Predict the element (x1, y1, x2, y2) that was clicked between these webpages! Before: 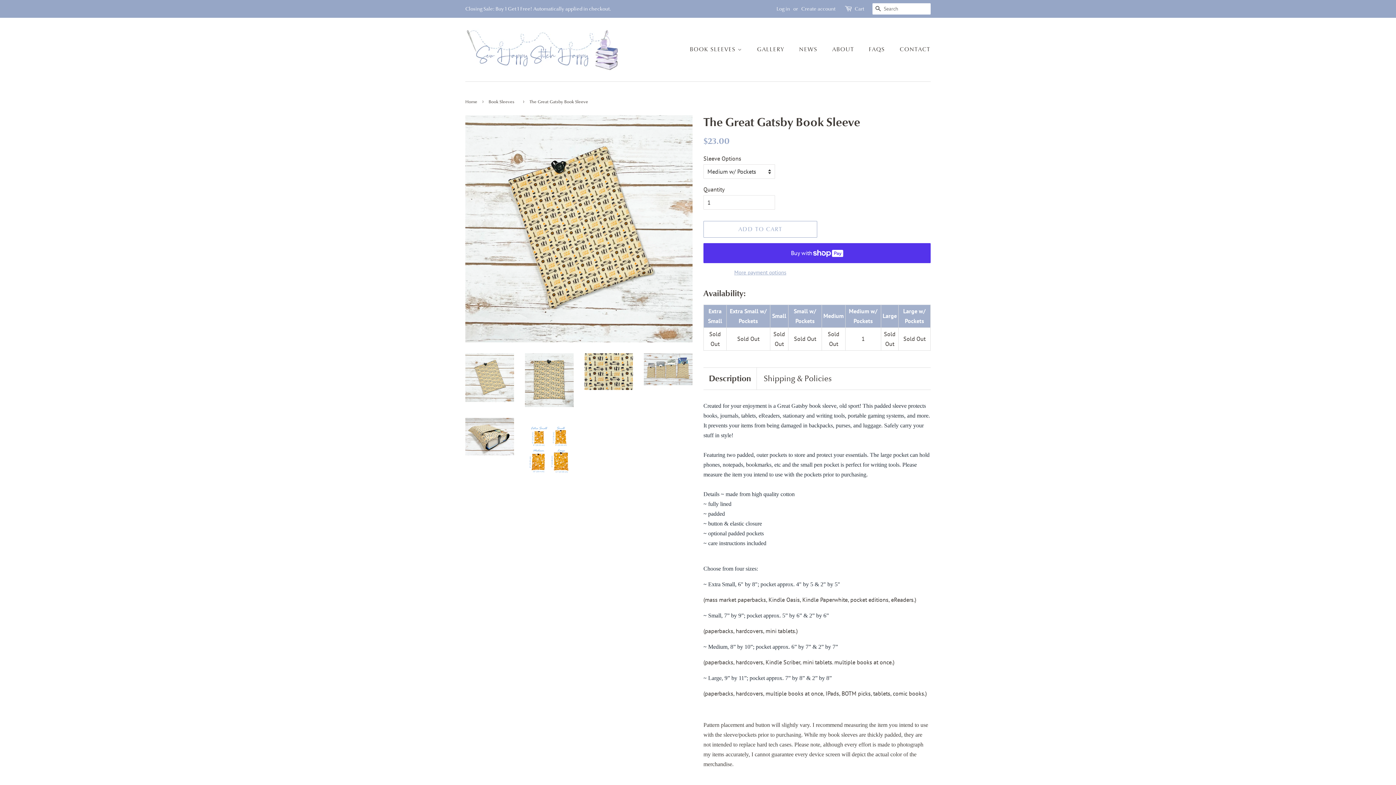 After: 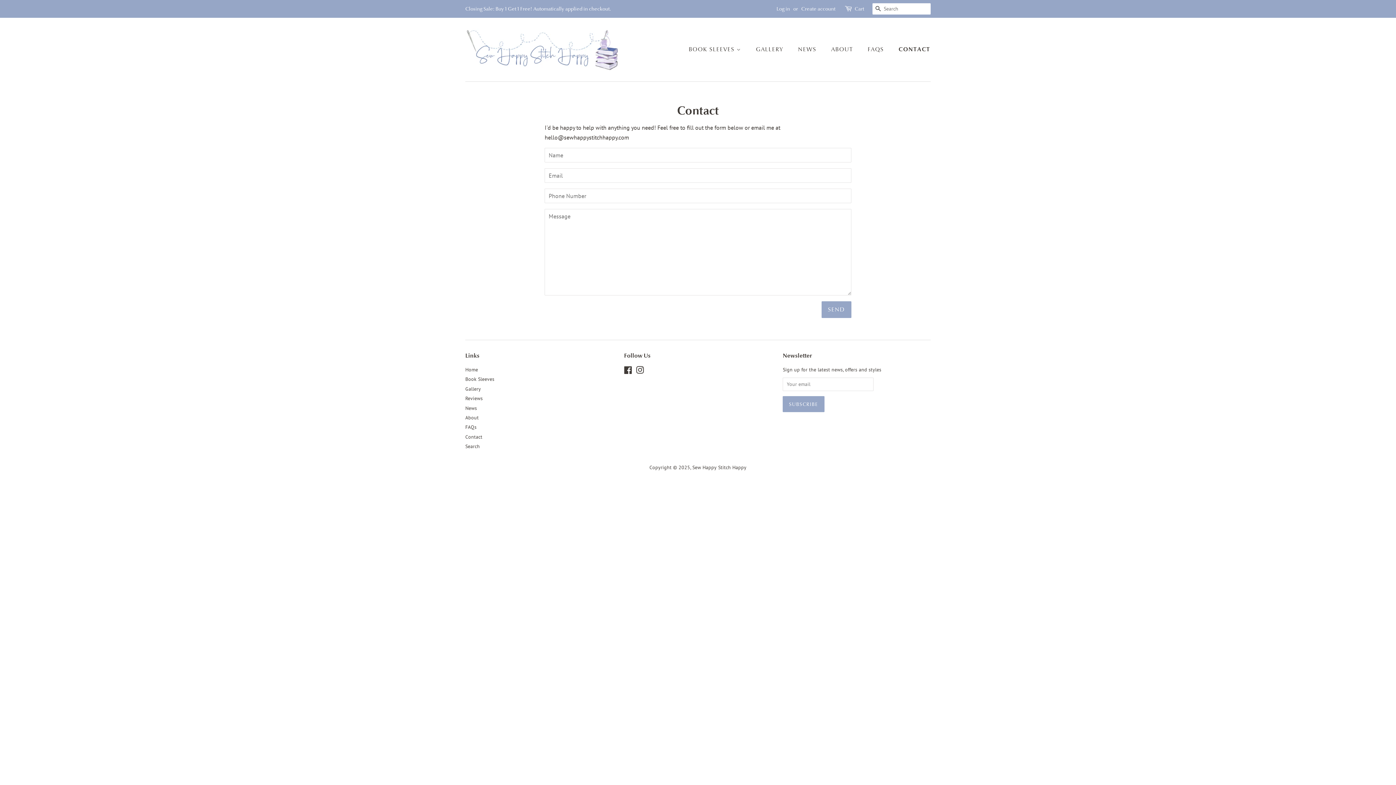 Action: bbox: (894, 42, 930, 57) label: CONTACT